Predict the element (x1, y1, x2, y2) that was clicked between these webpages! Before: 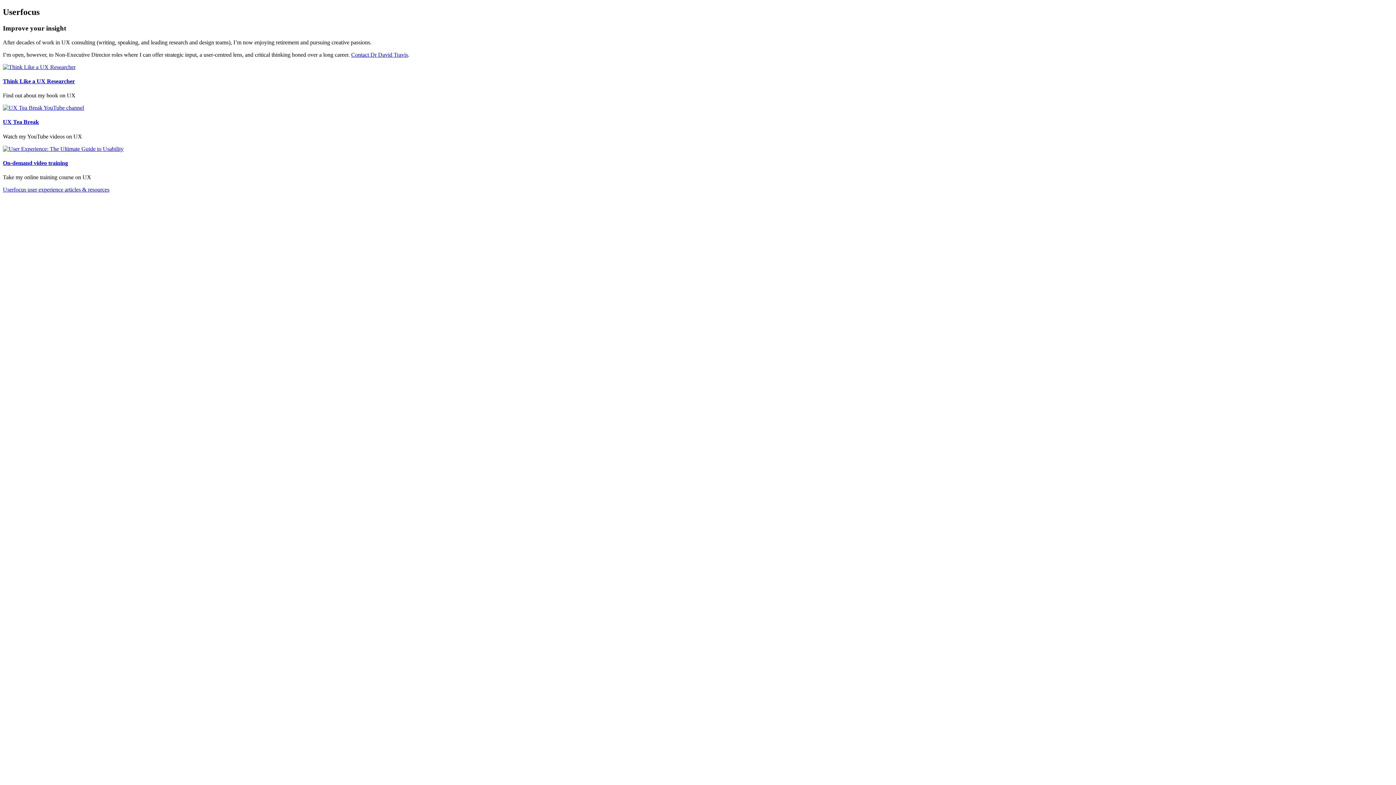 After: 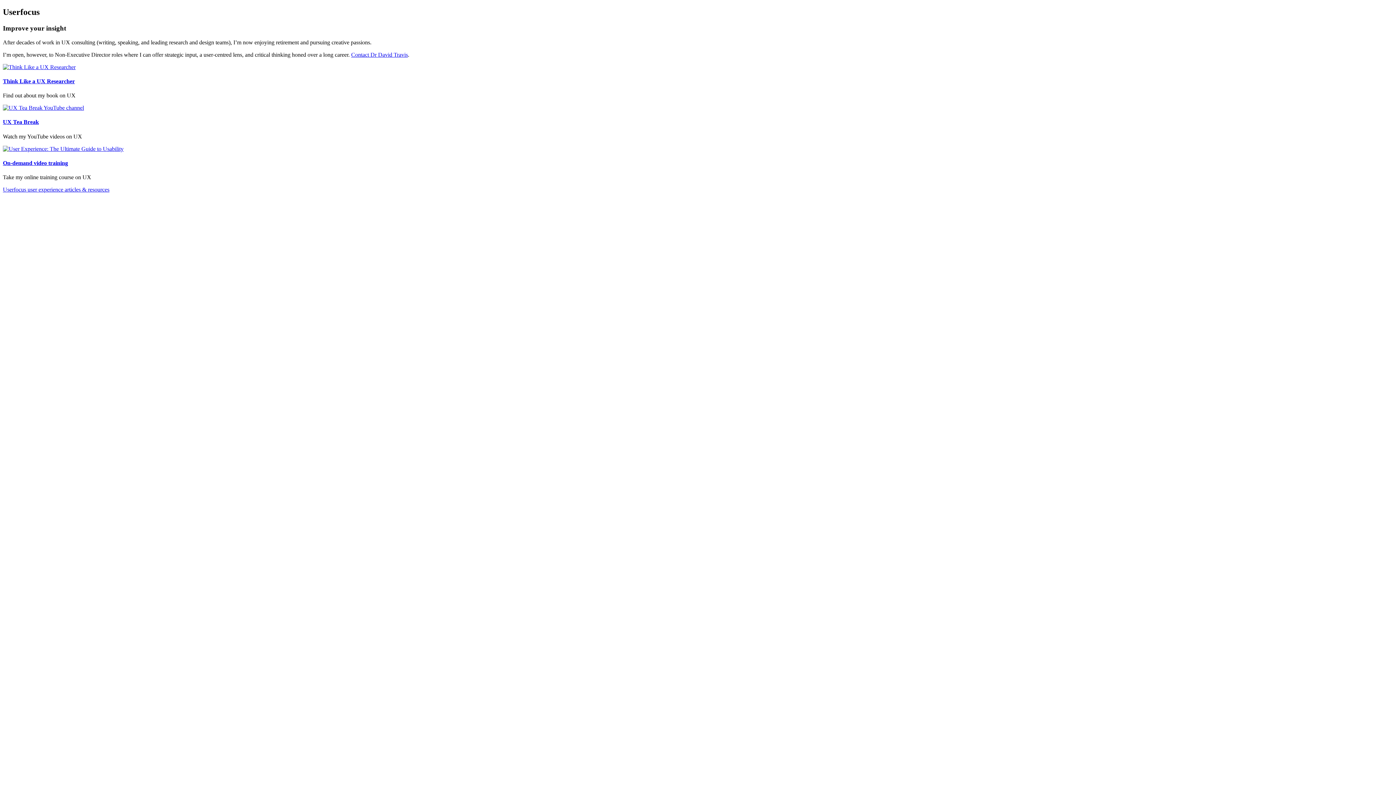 Action: label: Contact Dr David Travis bbox: (351, 51, 408, 57)